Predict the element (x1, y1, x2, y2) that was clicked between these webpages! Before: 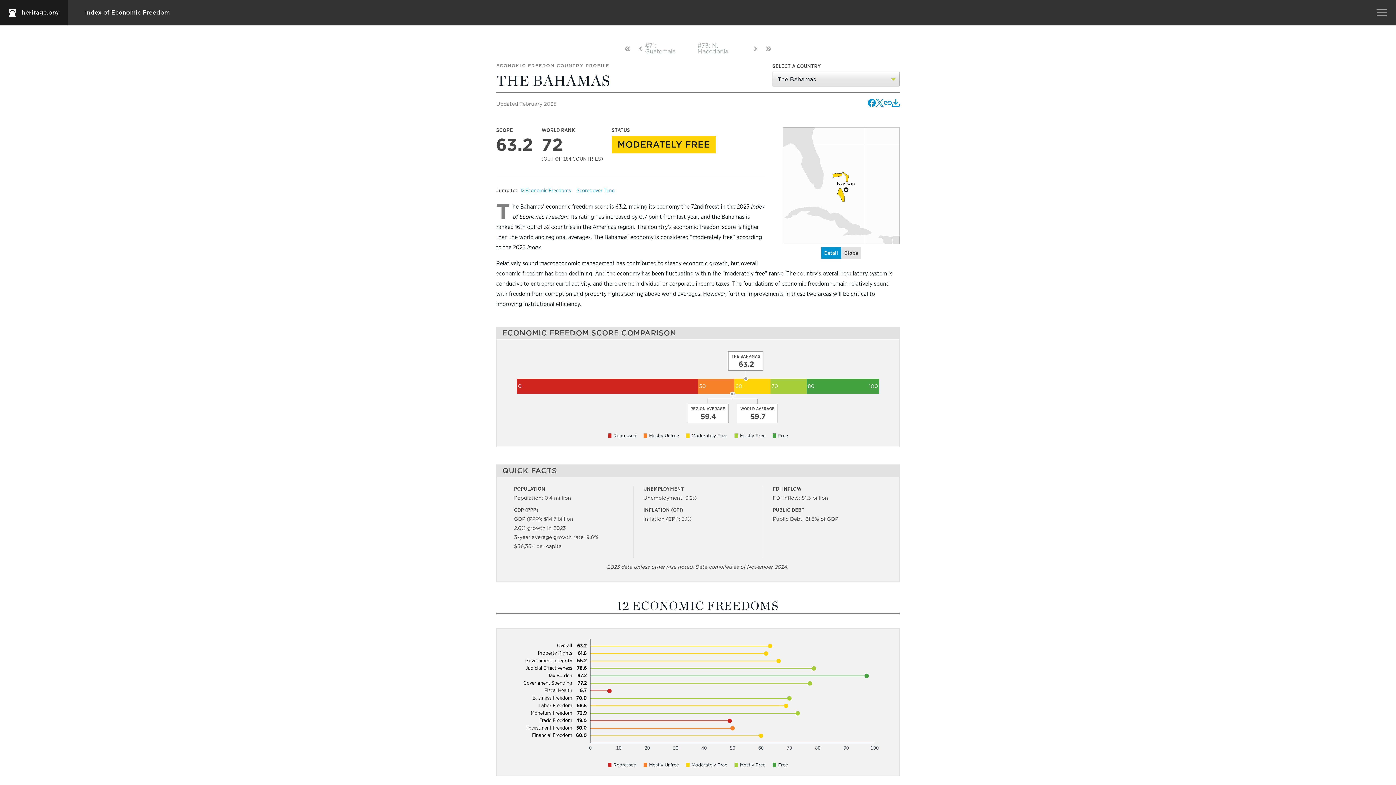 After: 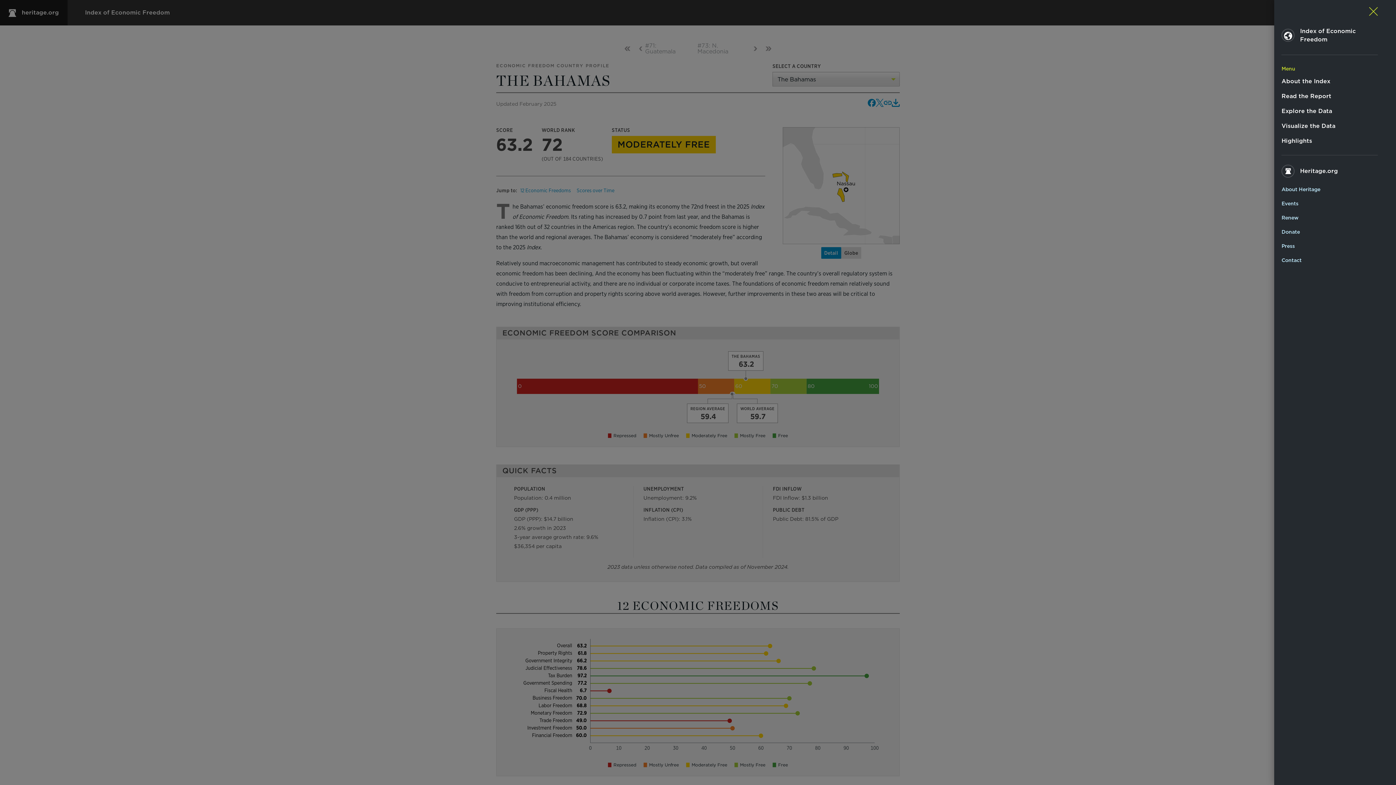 Action: label: Toggle navigation bbox: (1368, 0, 1396, 25)